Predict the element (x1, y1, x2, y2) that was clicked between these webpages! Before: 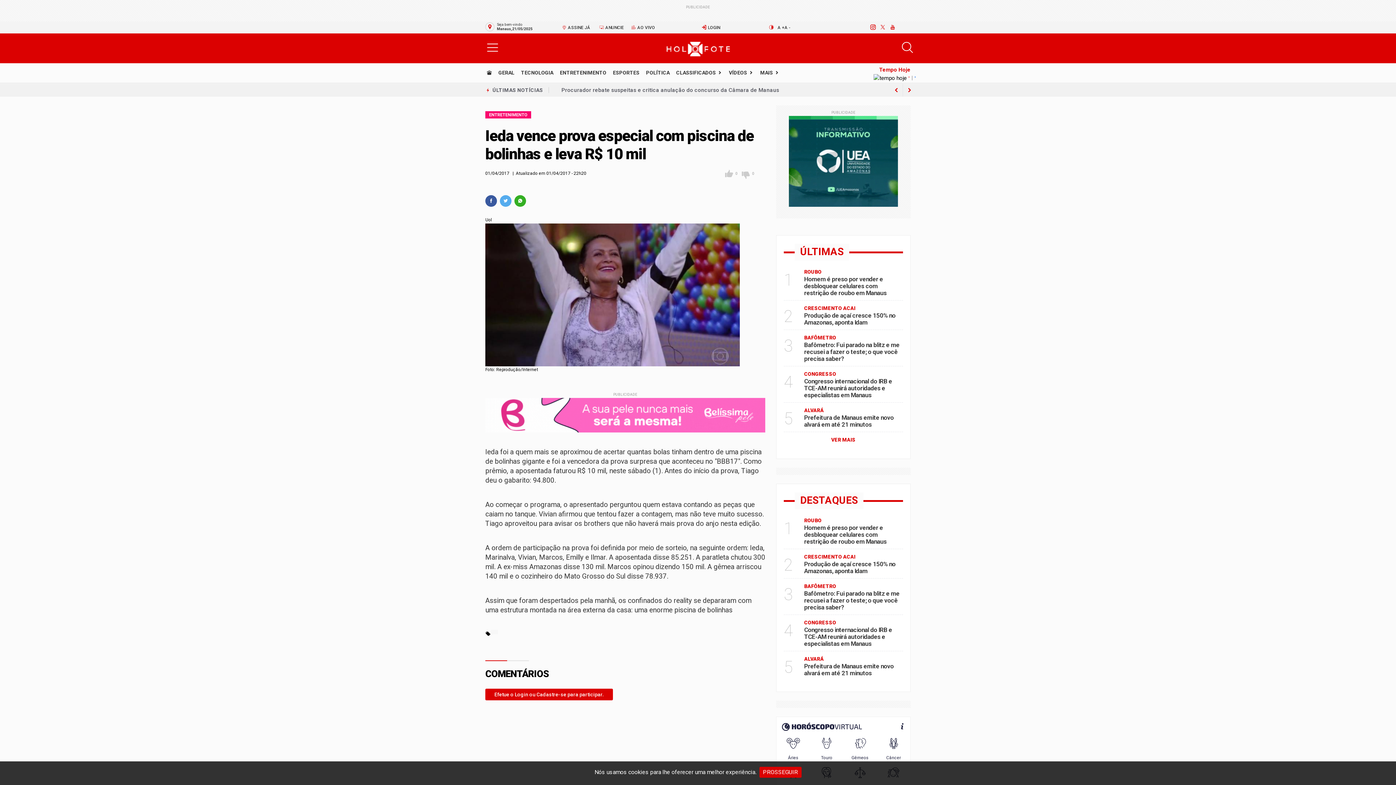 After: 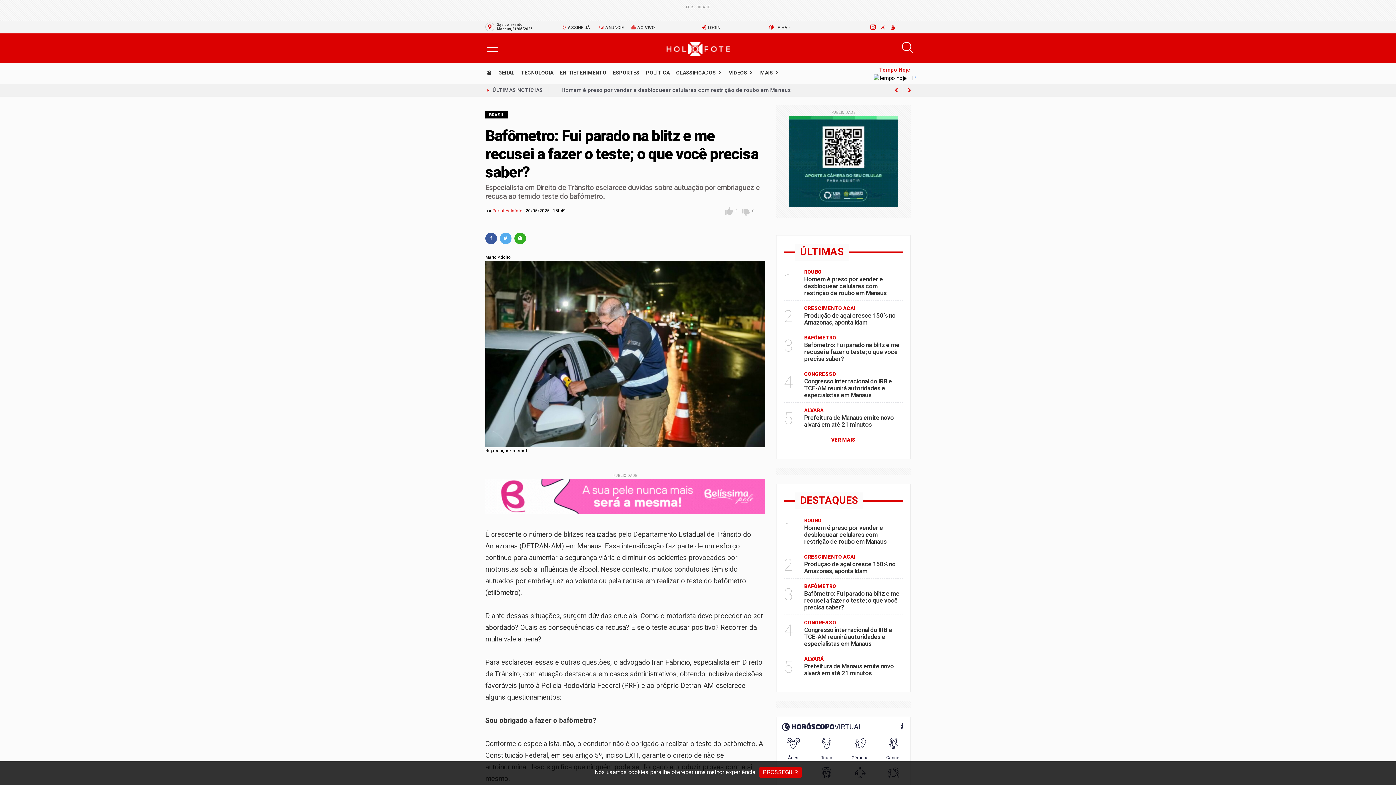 Action: label: Bafômetro: Fui parado na blitz e me recusei a fazer o teste; o que você precisa saber? bbox: (804, 341, 899, 362)